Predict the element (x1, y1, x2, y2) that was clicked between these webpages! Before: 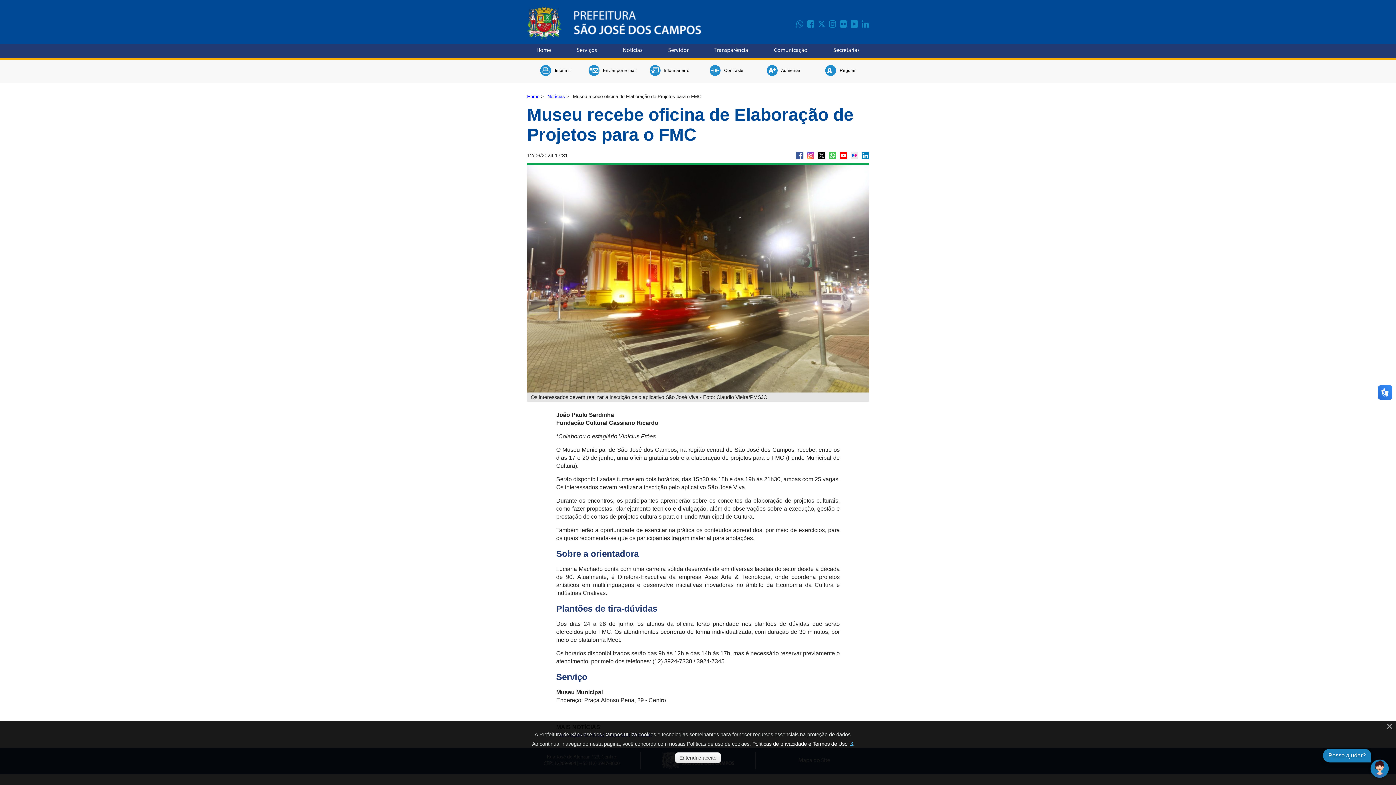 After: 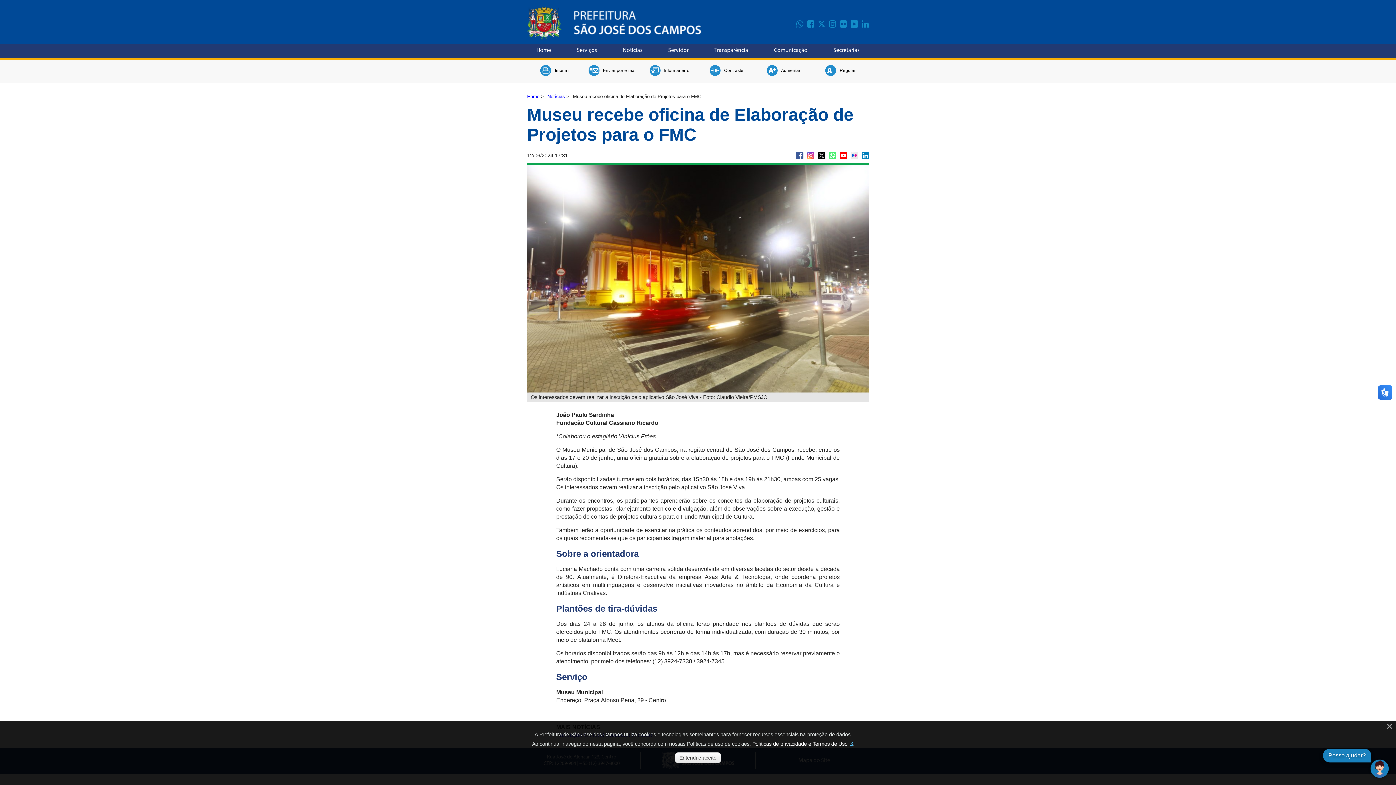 Action: bbox: (829, 152, 836, 159)